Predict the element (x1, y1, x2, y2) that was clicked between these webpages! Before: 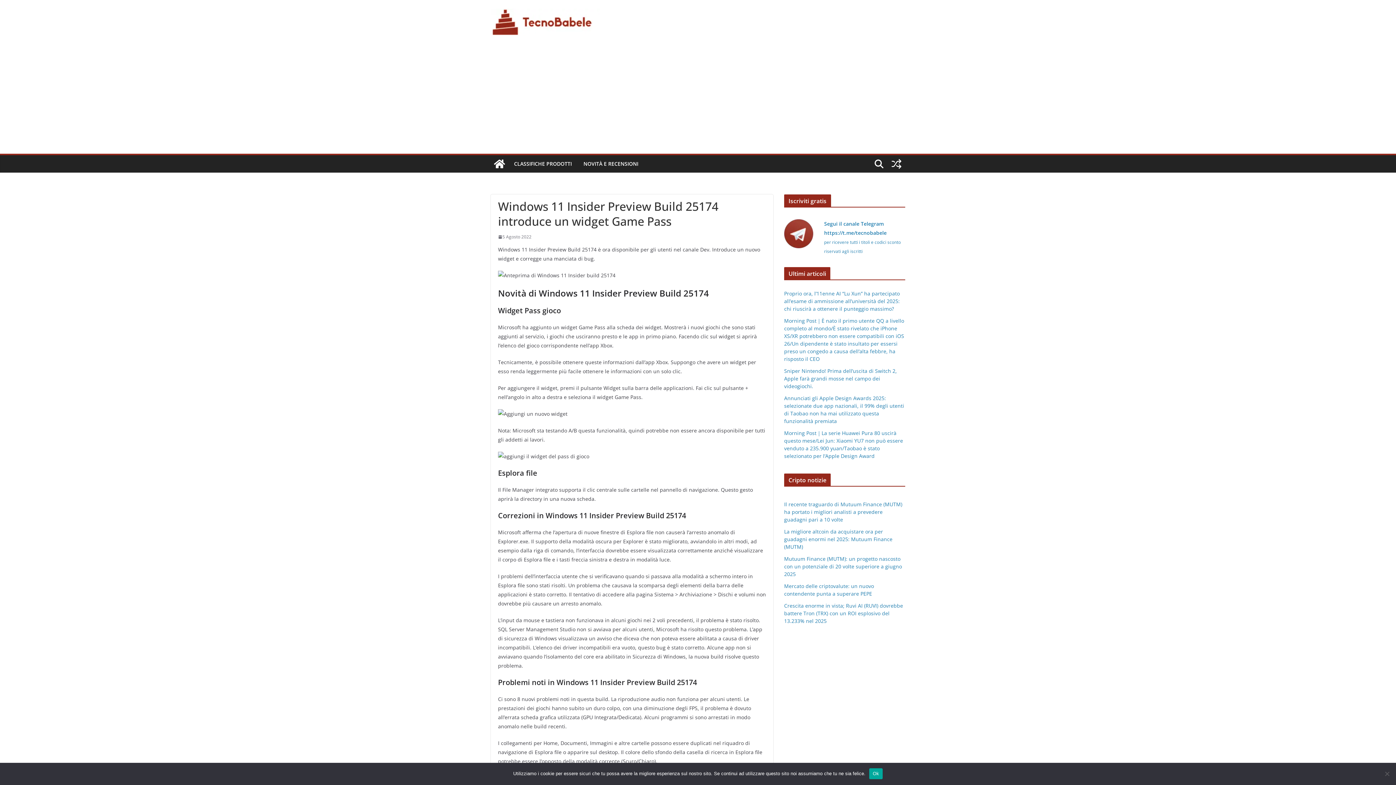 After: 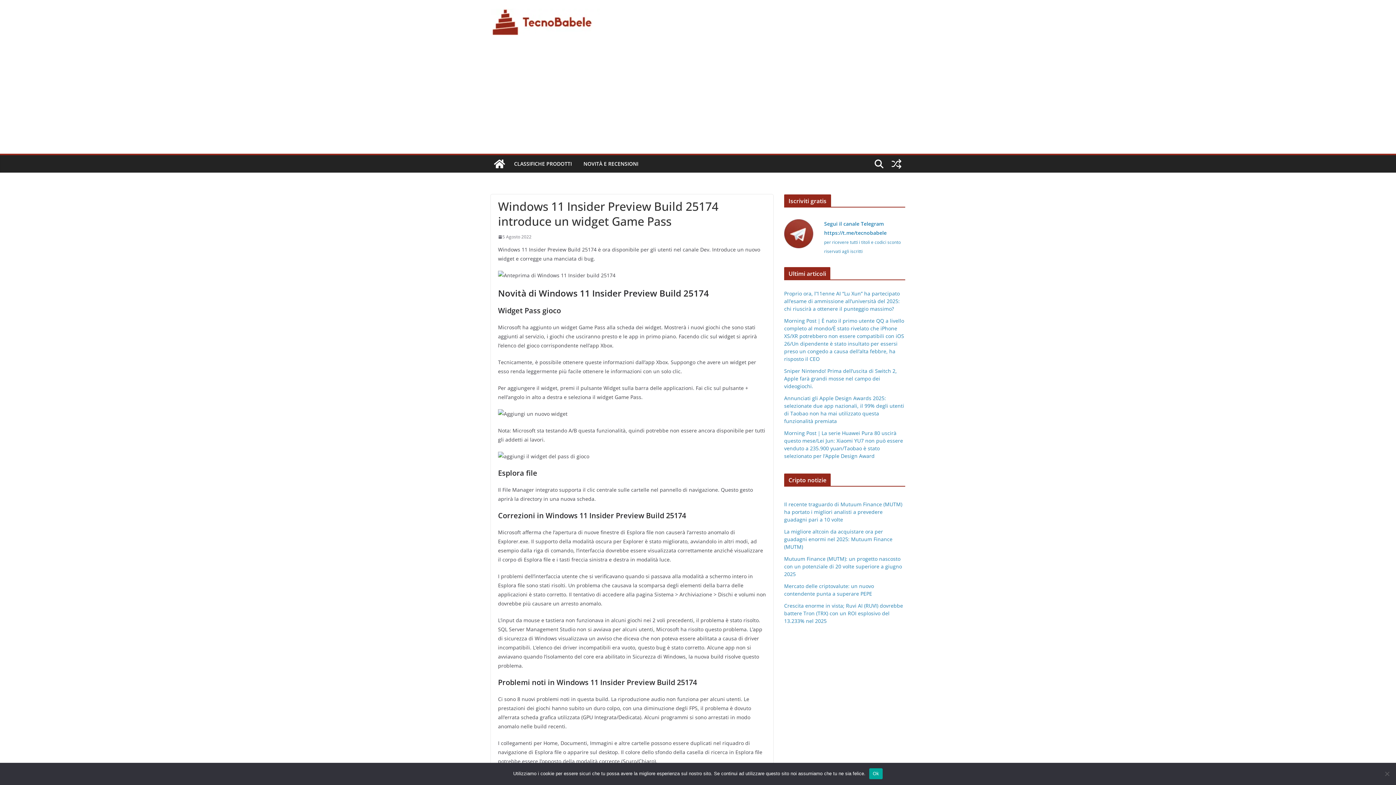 Action: bbox: (498, 233, 531, 240) label: 5 Agosto 2022